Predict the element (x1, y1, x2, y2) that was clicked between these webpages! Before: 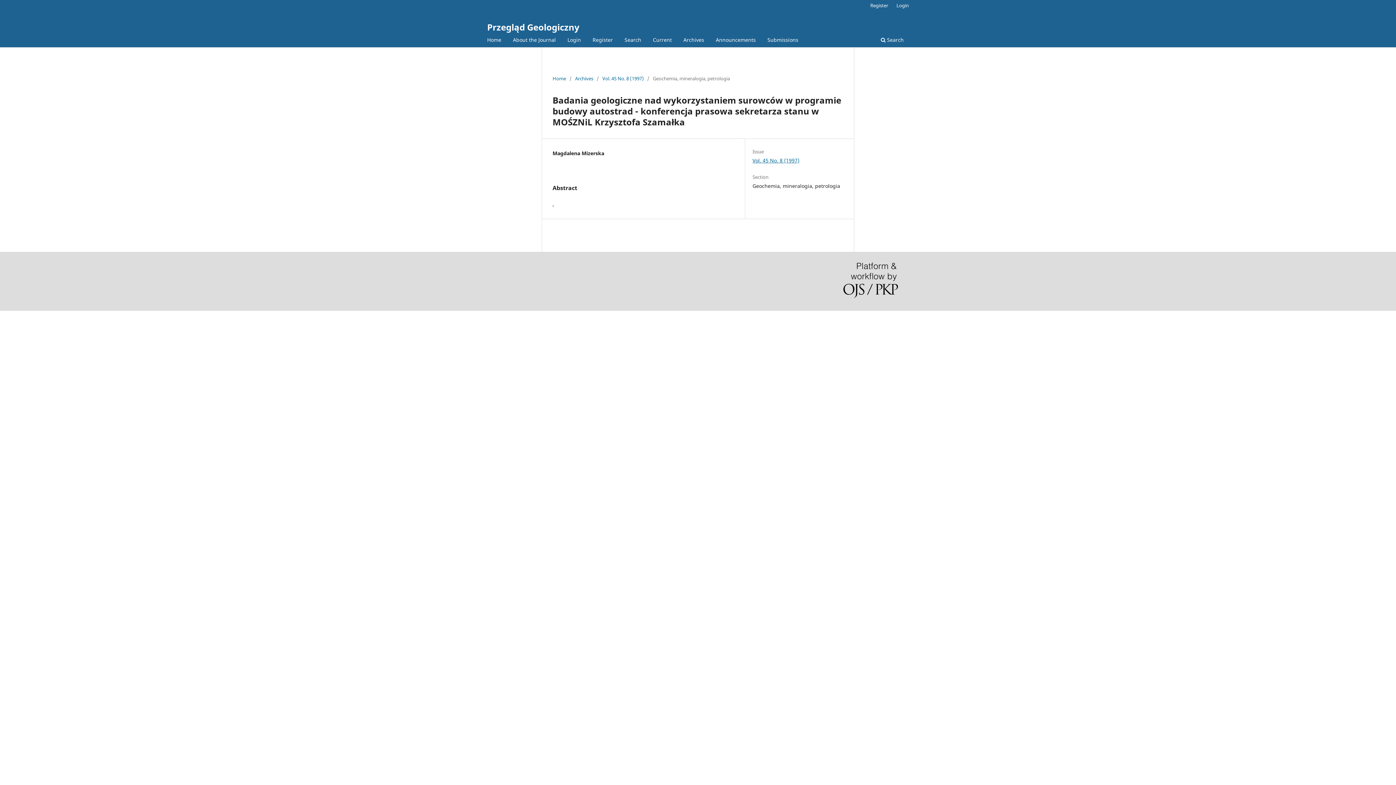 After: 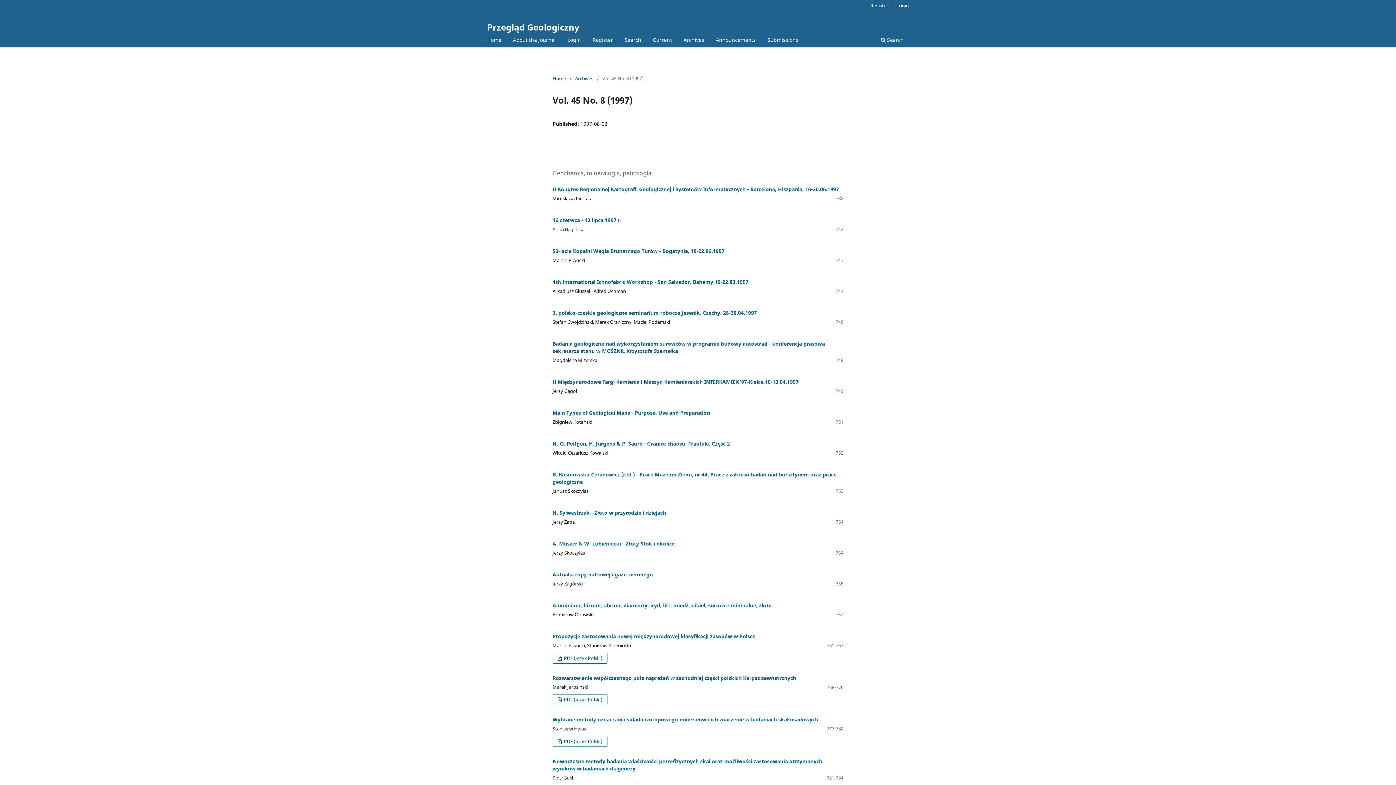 Action: bbox: (602, 74, 644, 82) label: Vol. 45 No. 8 (1997)